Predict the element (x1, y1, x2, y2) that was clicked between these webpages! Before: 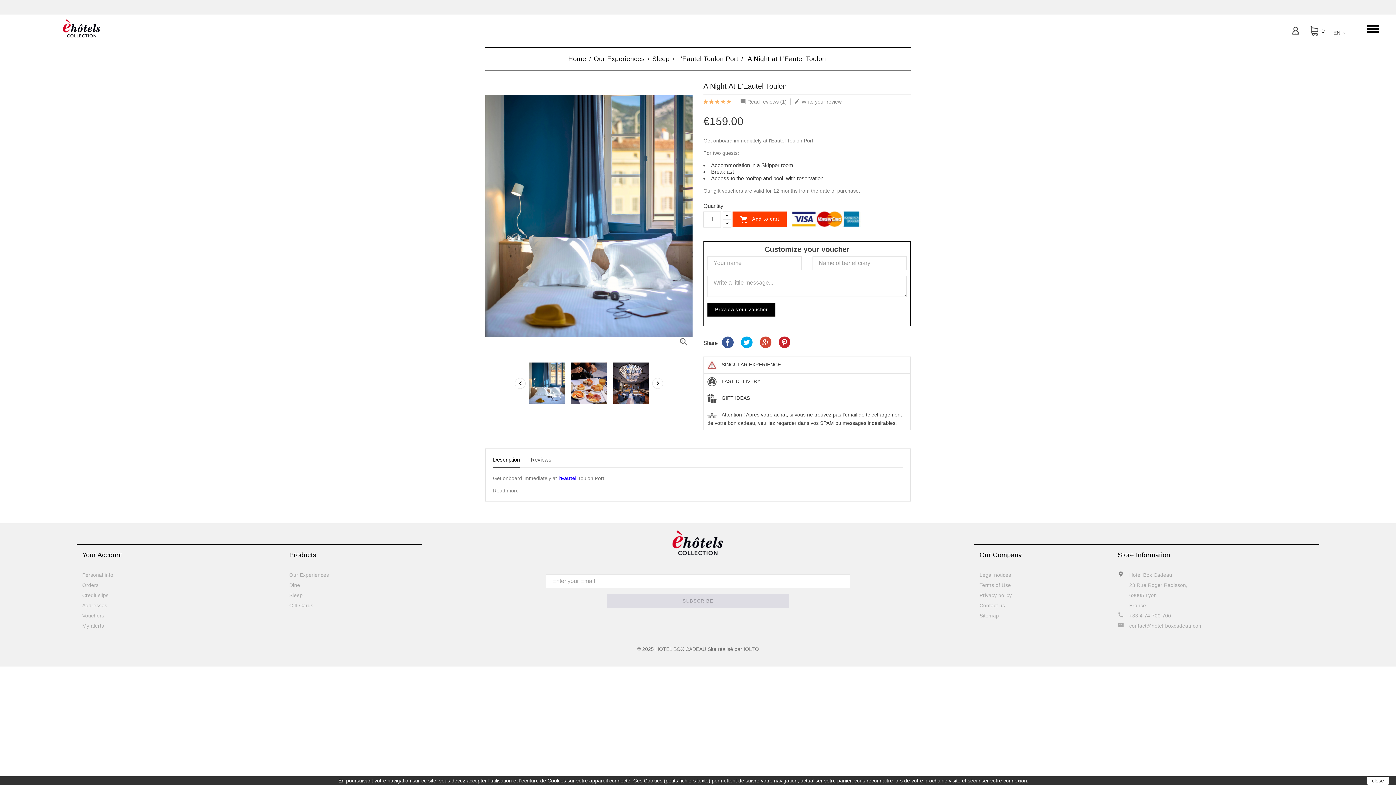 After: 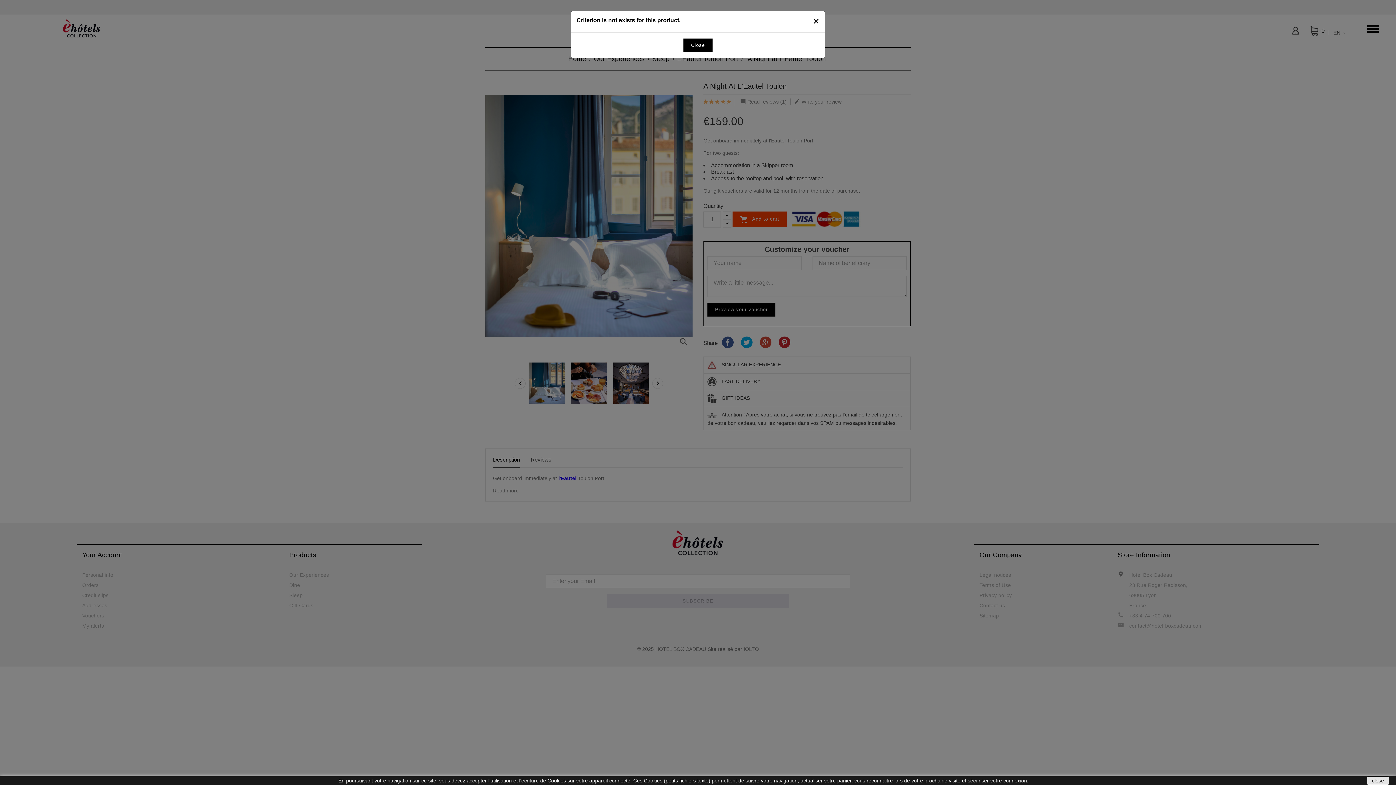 Action: bbox: (790, 98, 845, 105) label:  Write your review